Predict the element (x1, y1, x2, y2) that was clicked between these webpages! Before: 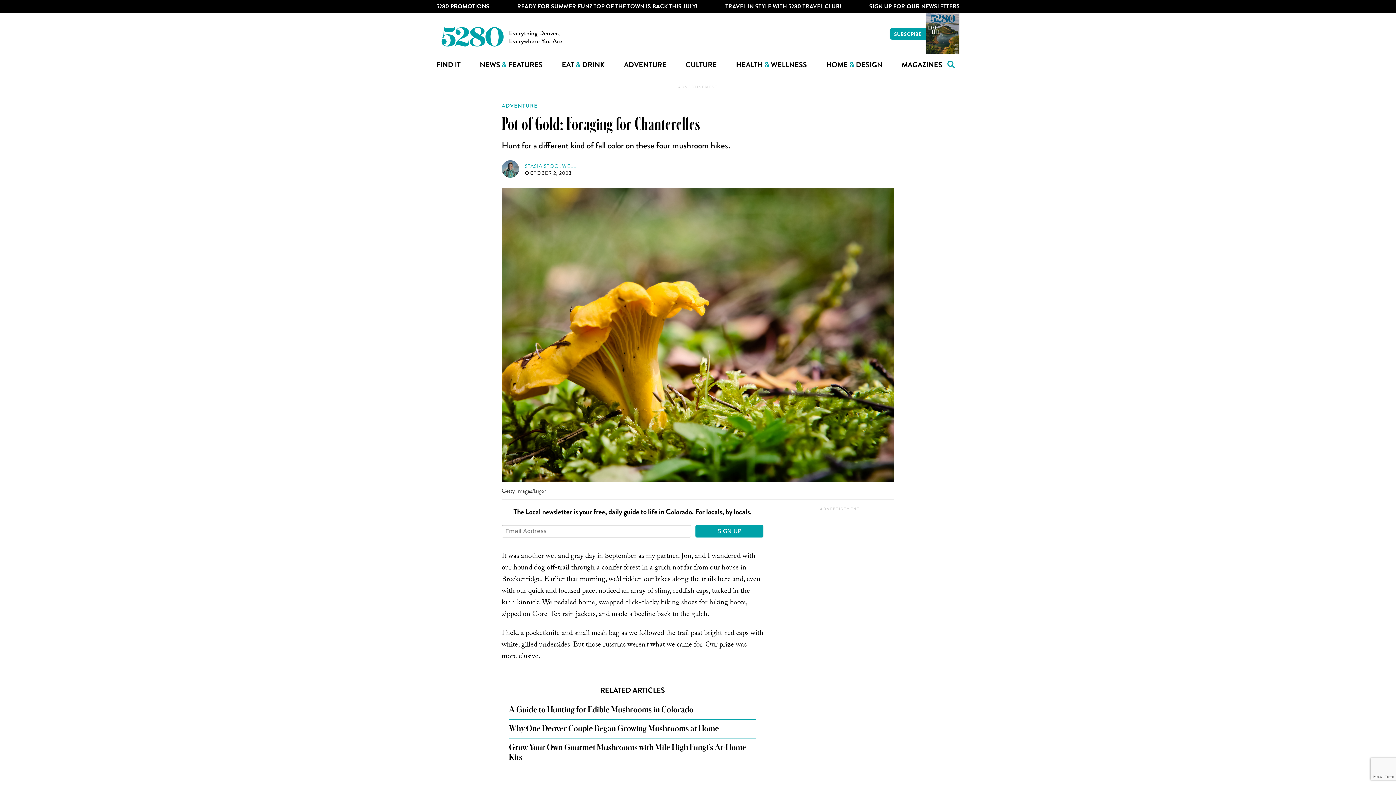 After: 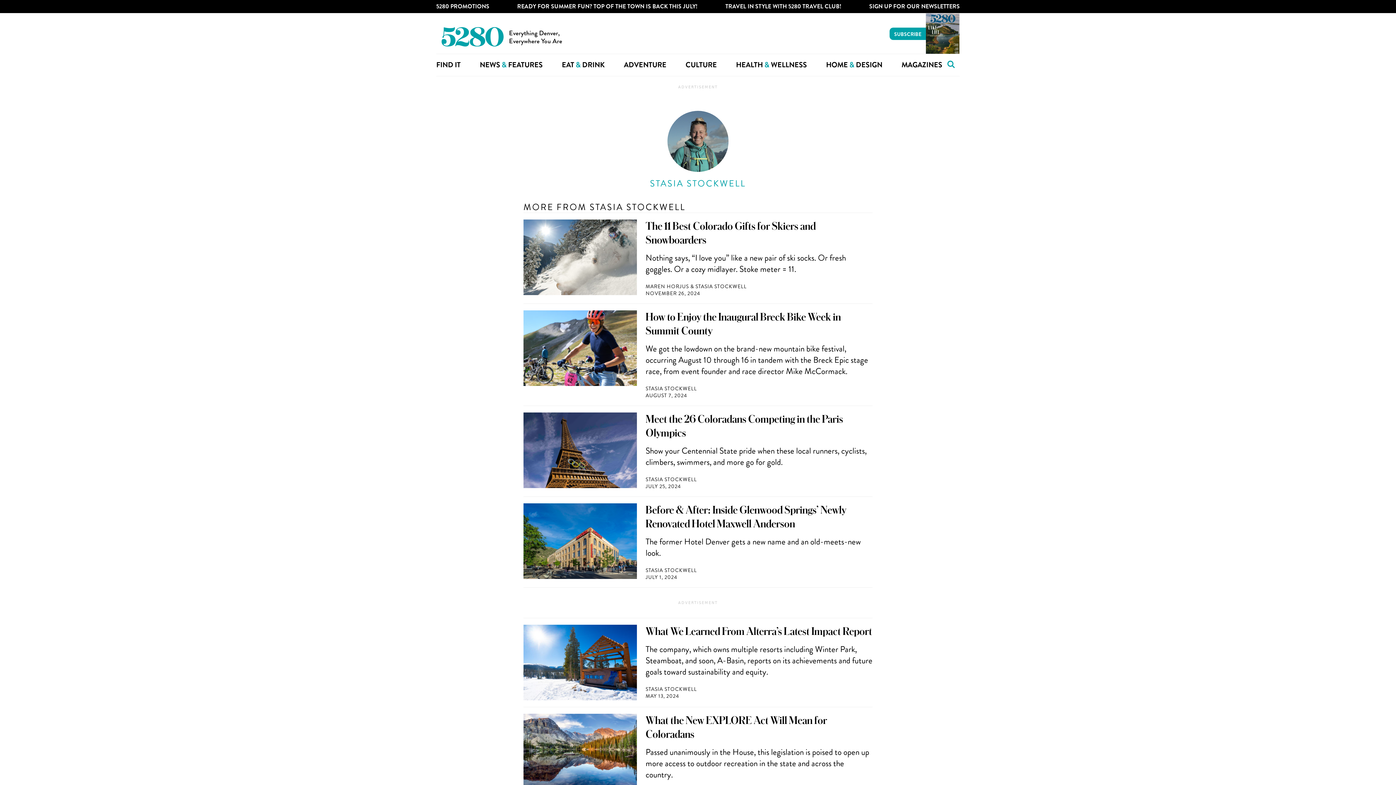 Action: bbox: (501, 160, 525, 179)